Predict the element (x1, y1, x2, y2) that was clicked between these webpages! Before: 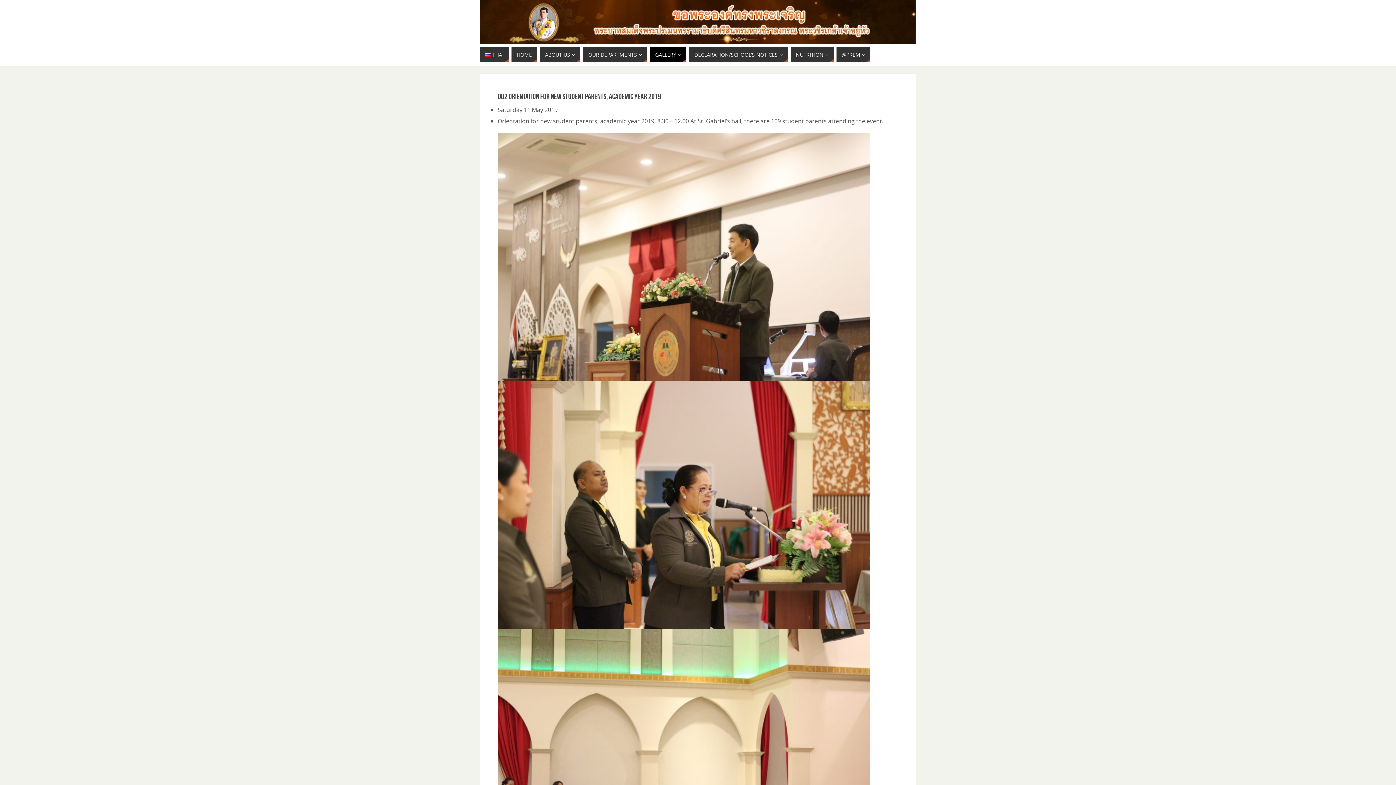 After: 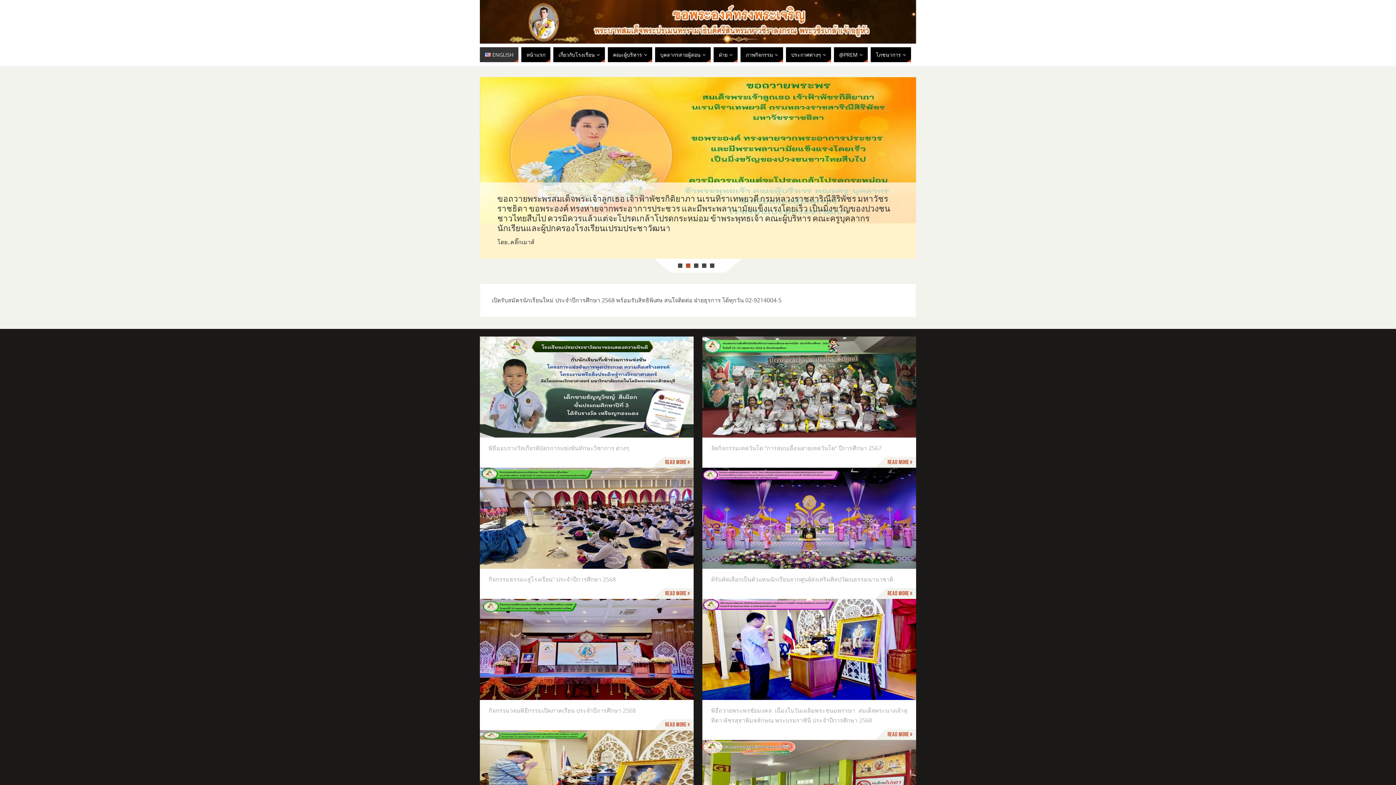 Action: label: OUR DEPARTMENTS bbox: (583, 47, 647, 62)